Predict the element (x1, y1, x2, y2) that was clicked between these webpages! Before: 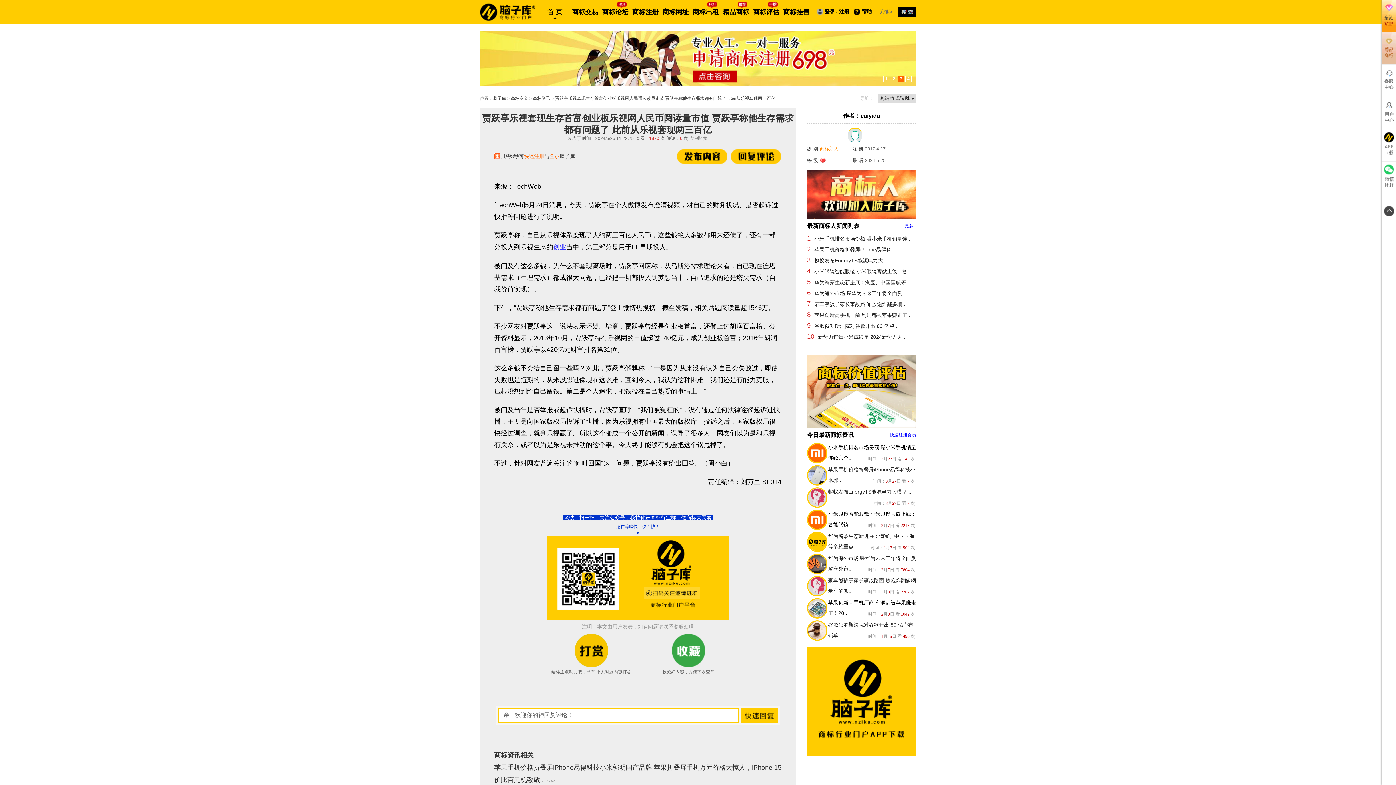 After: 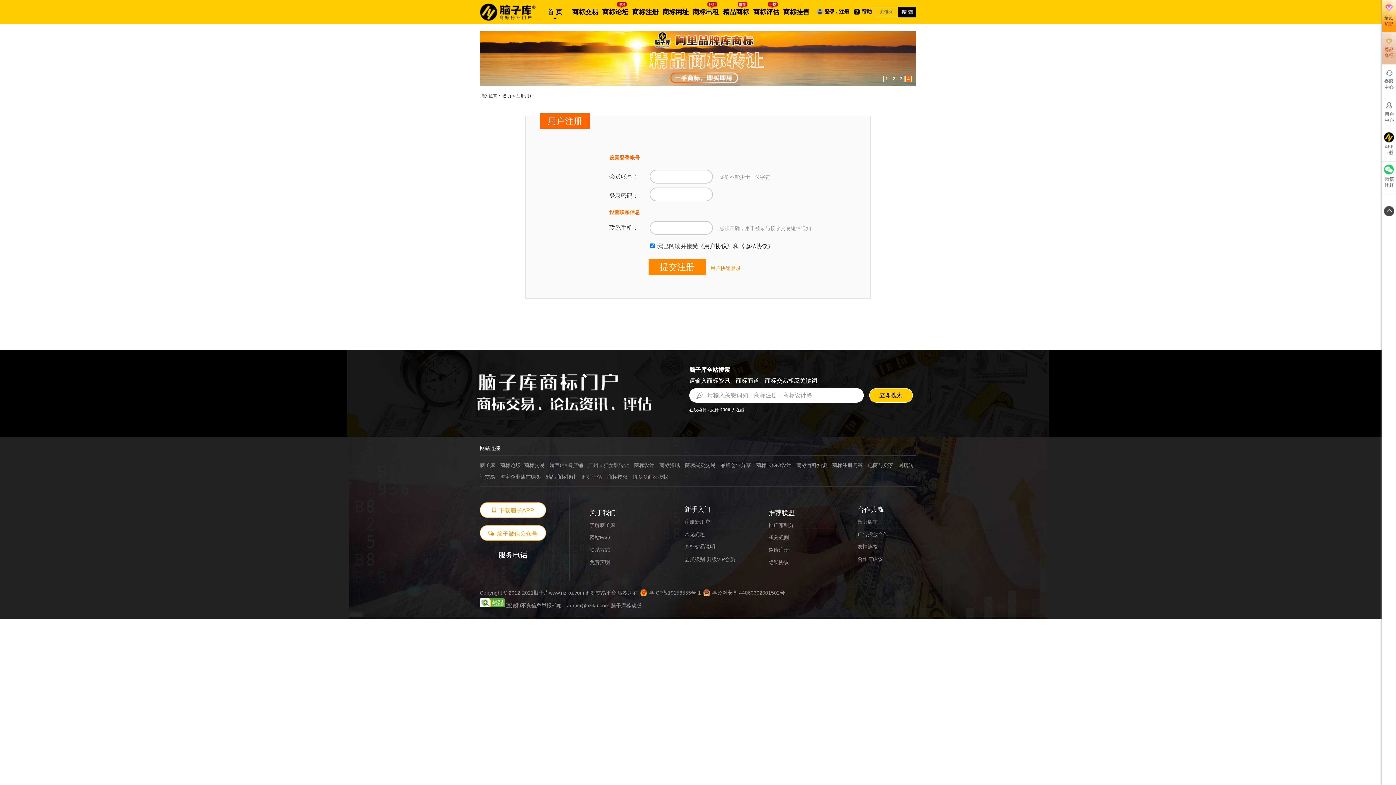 Action: label: 注册 bbox: (839, 8, 849, 14)